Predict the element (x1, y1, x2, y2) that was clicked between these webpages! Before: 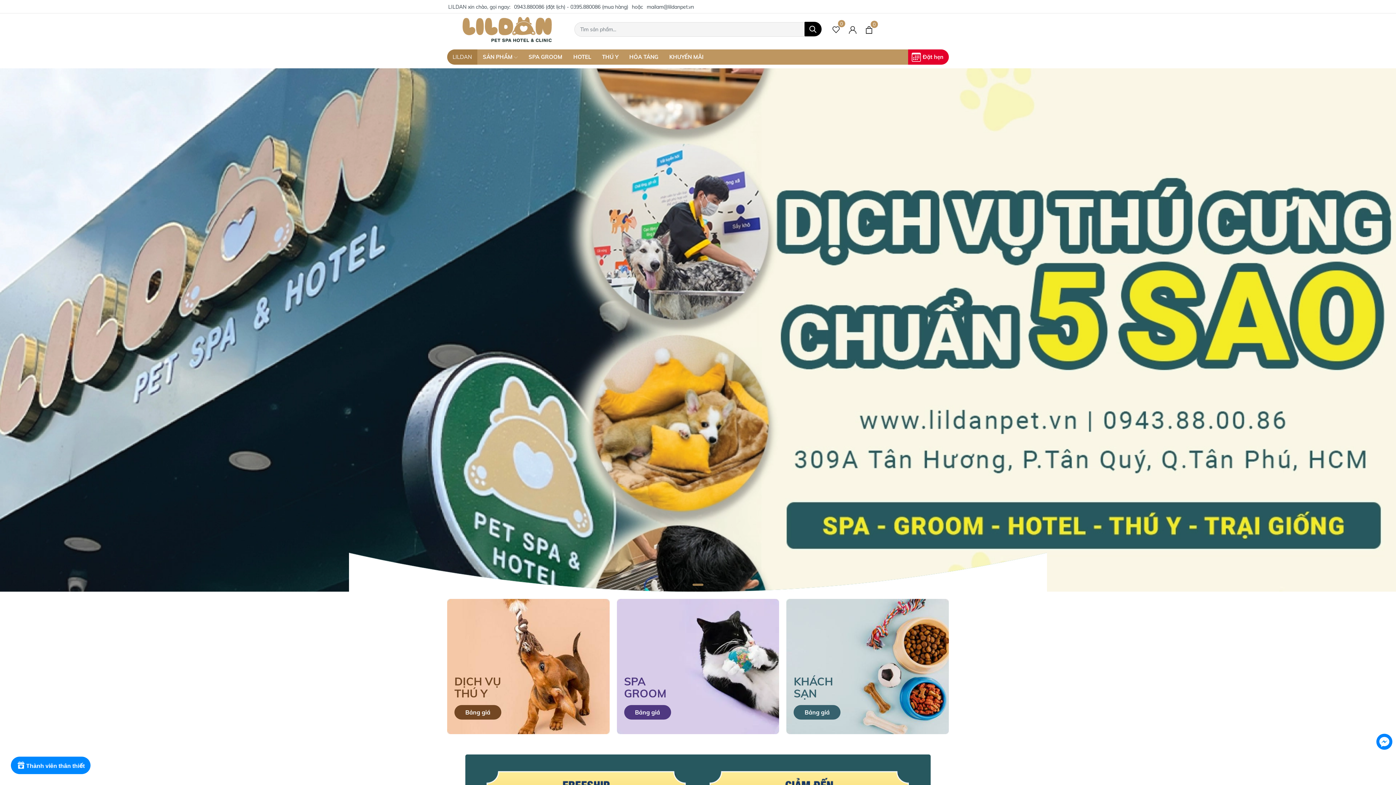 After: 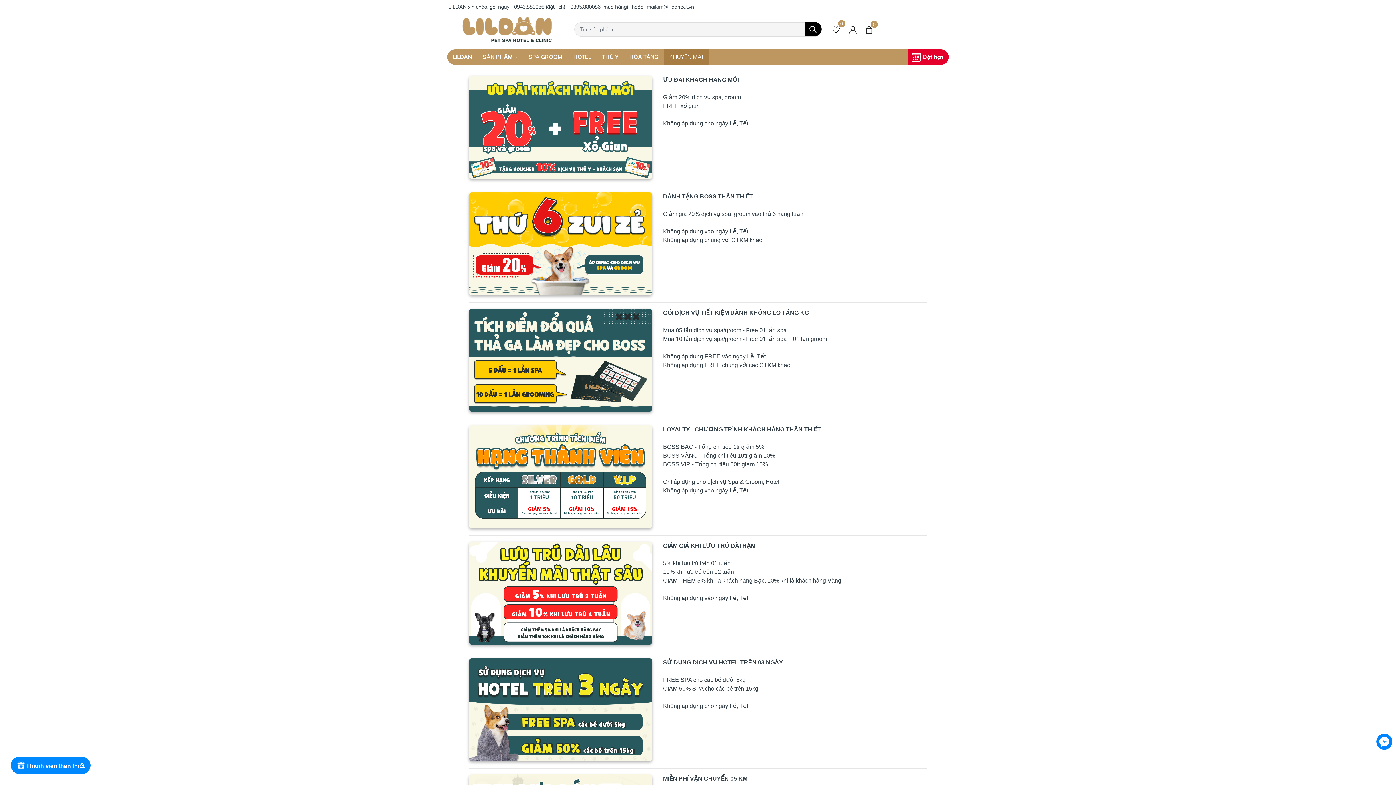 Action: label: KHUYẾN MÃI bbox: (664, 49, 709, 64)